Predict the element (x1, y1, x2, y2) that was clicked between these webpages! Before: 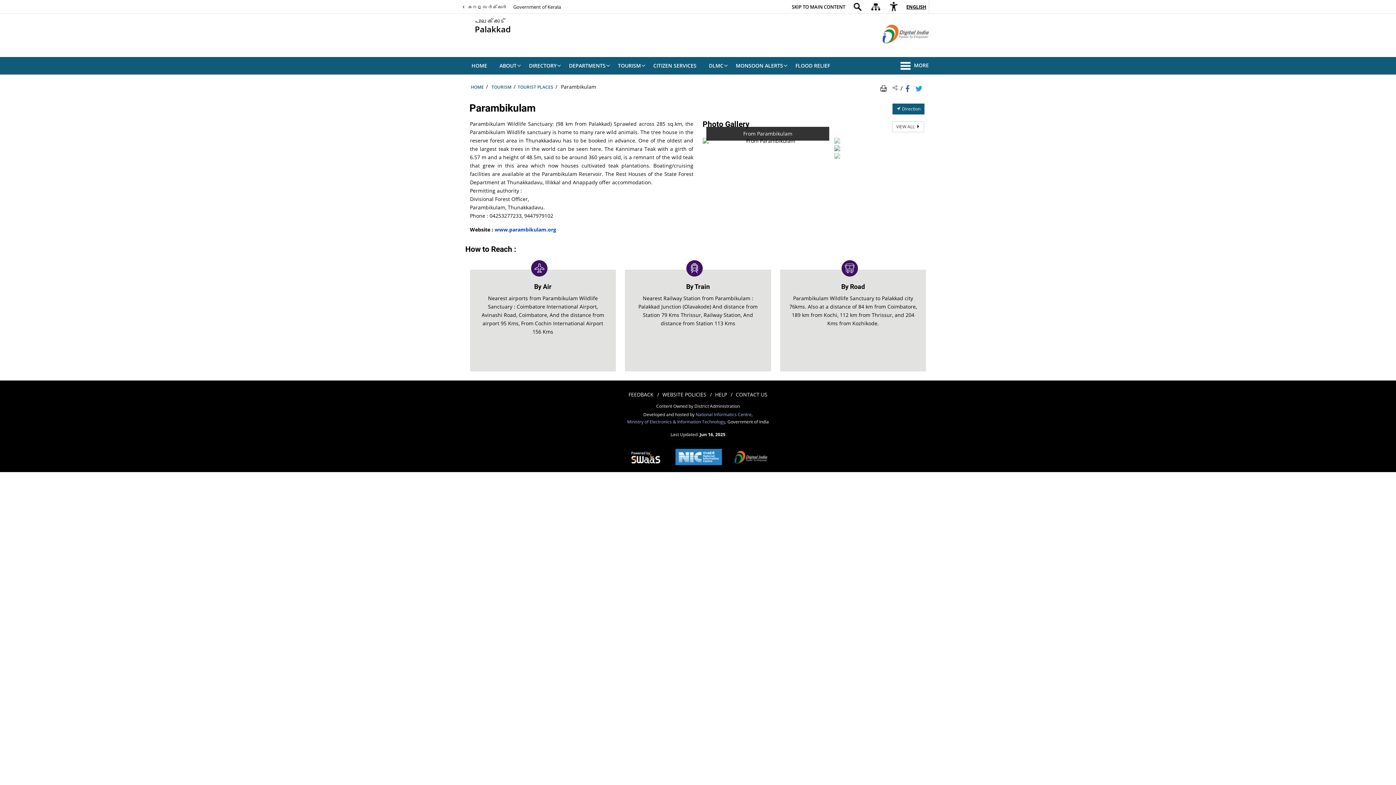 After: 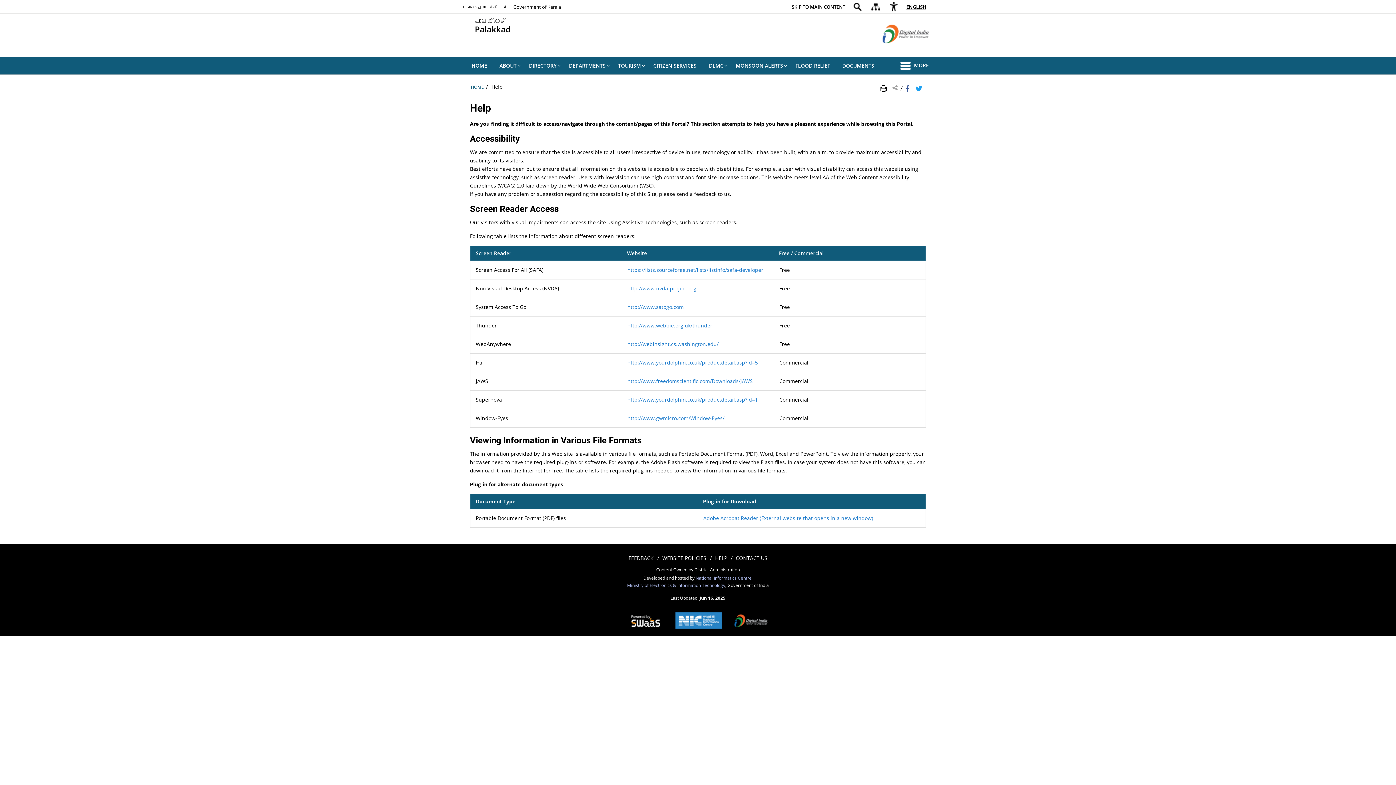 Action: bbox: (715, 389, 727, 399) label: HELP